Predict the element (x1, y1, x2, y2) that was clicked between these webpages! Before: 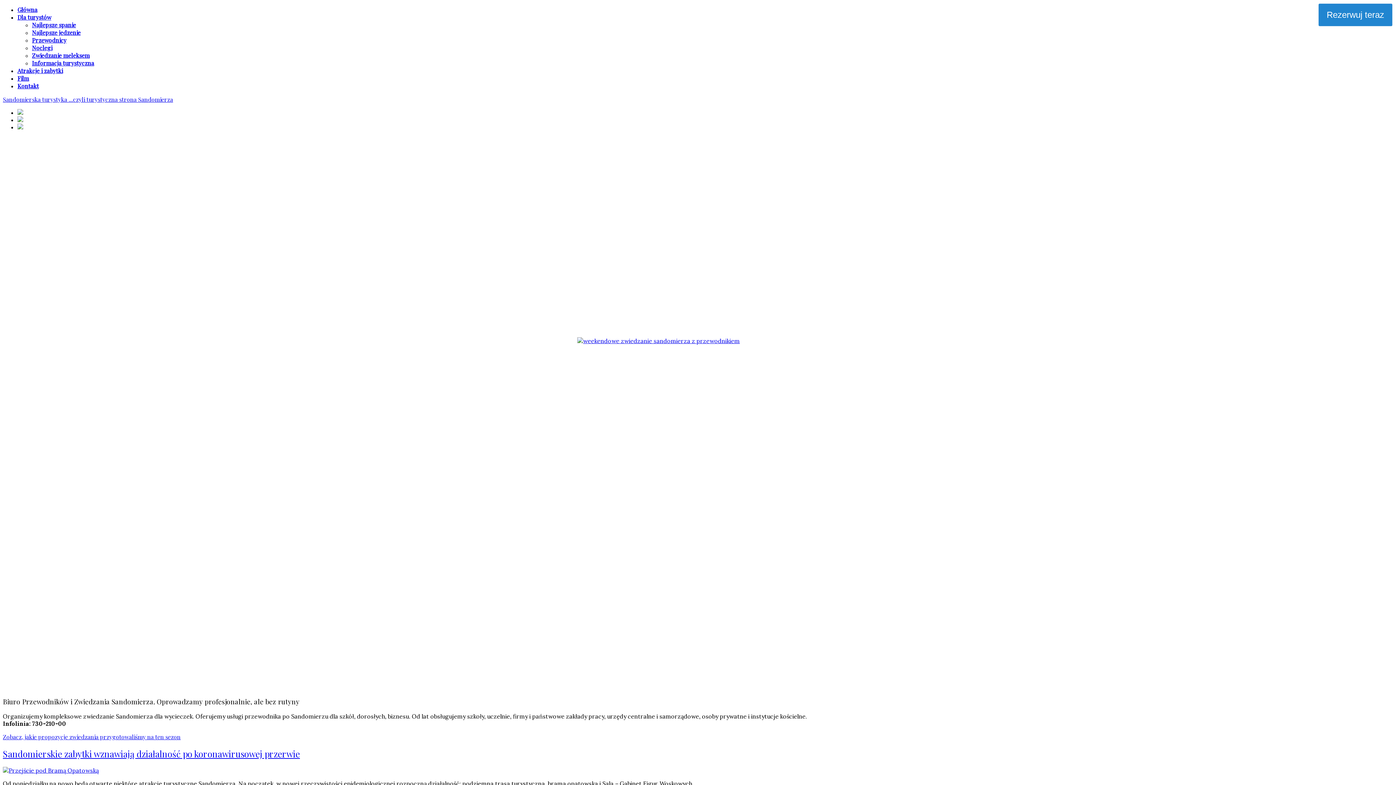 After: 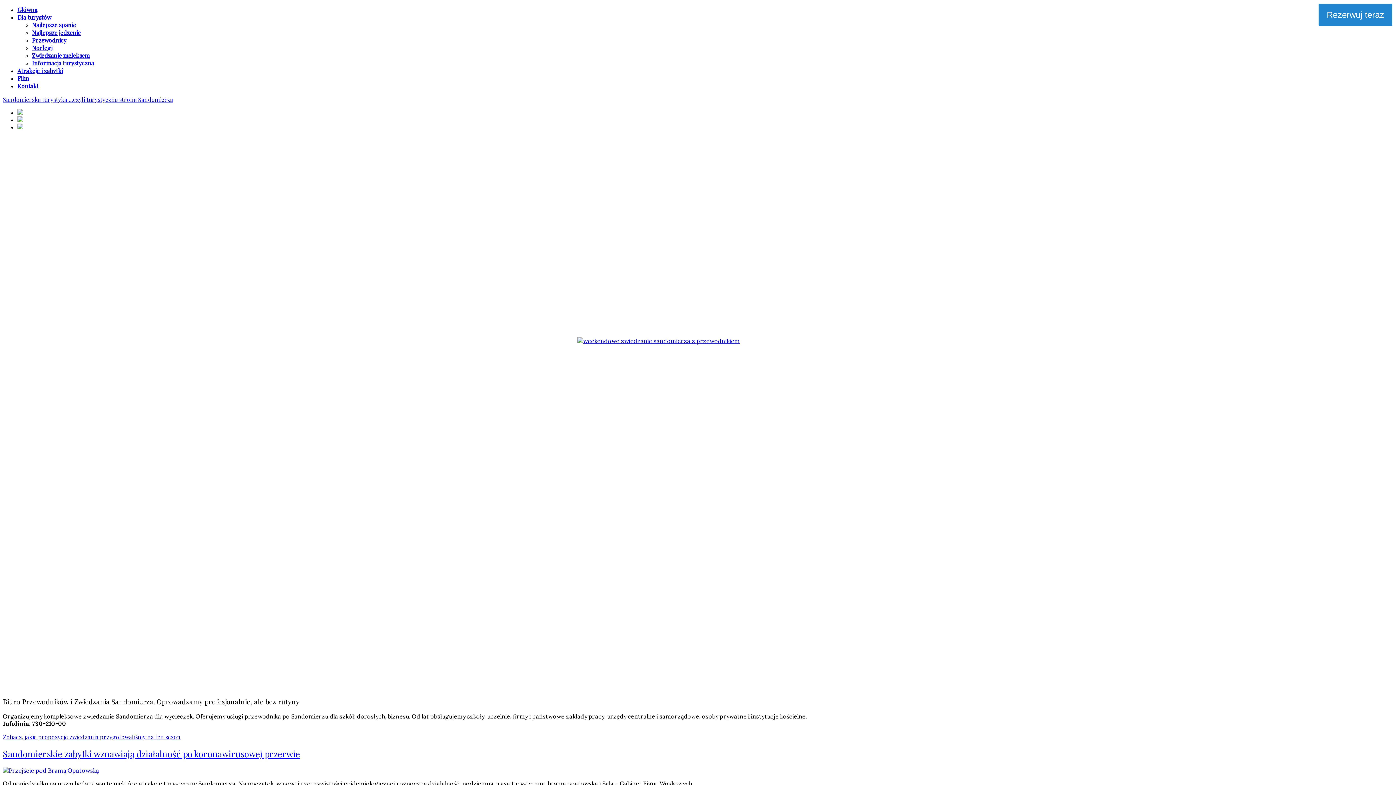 Action: label: Rezerwuj teraz bbox: (1318, 3, 1392, 26)